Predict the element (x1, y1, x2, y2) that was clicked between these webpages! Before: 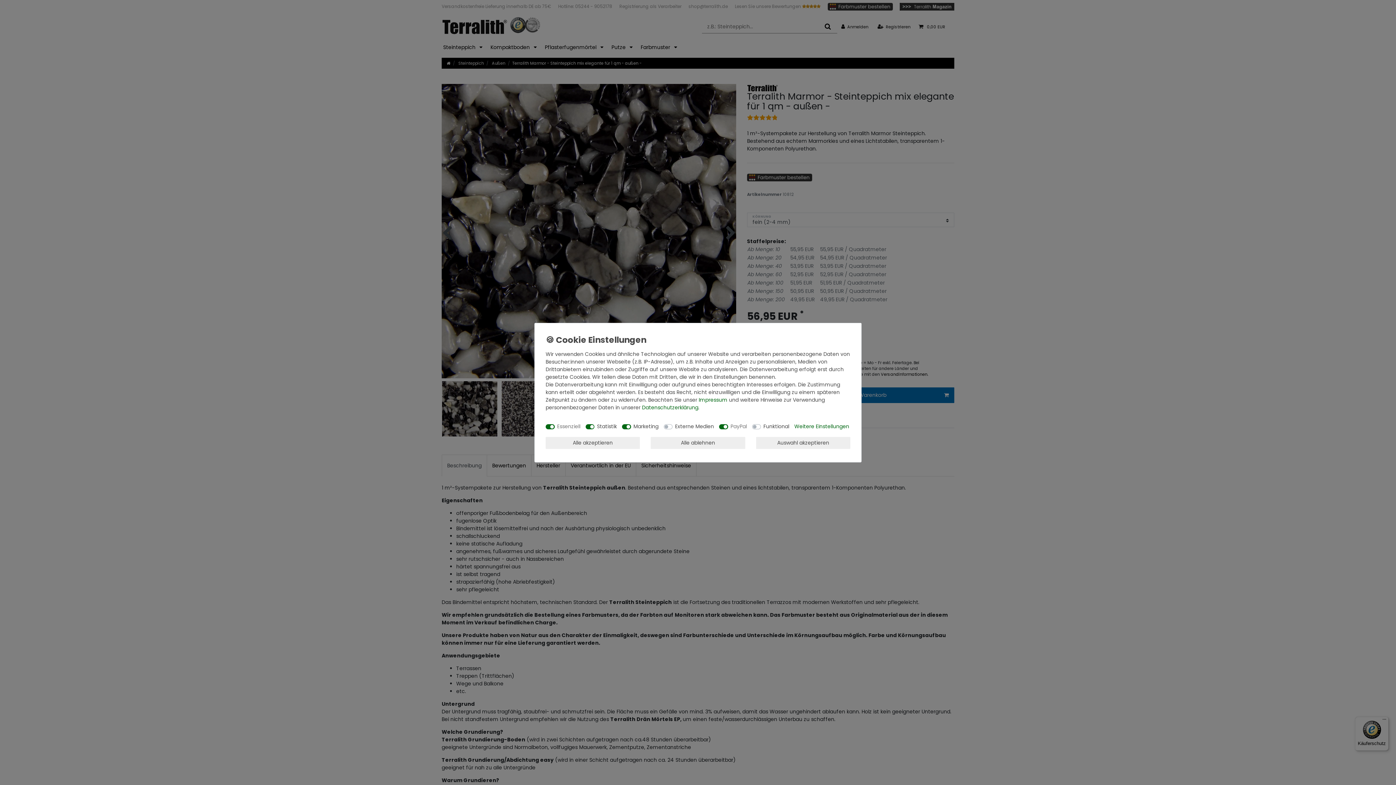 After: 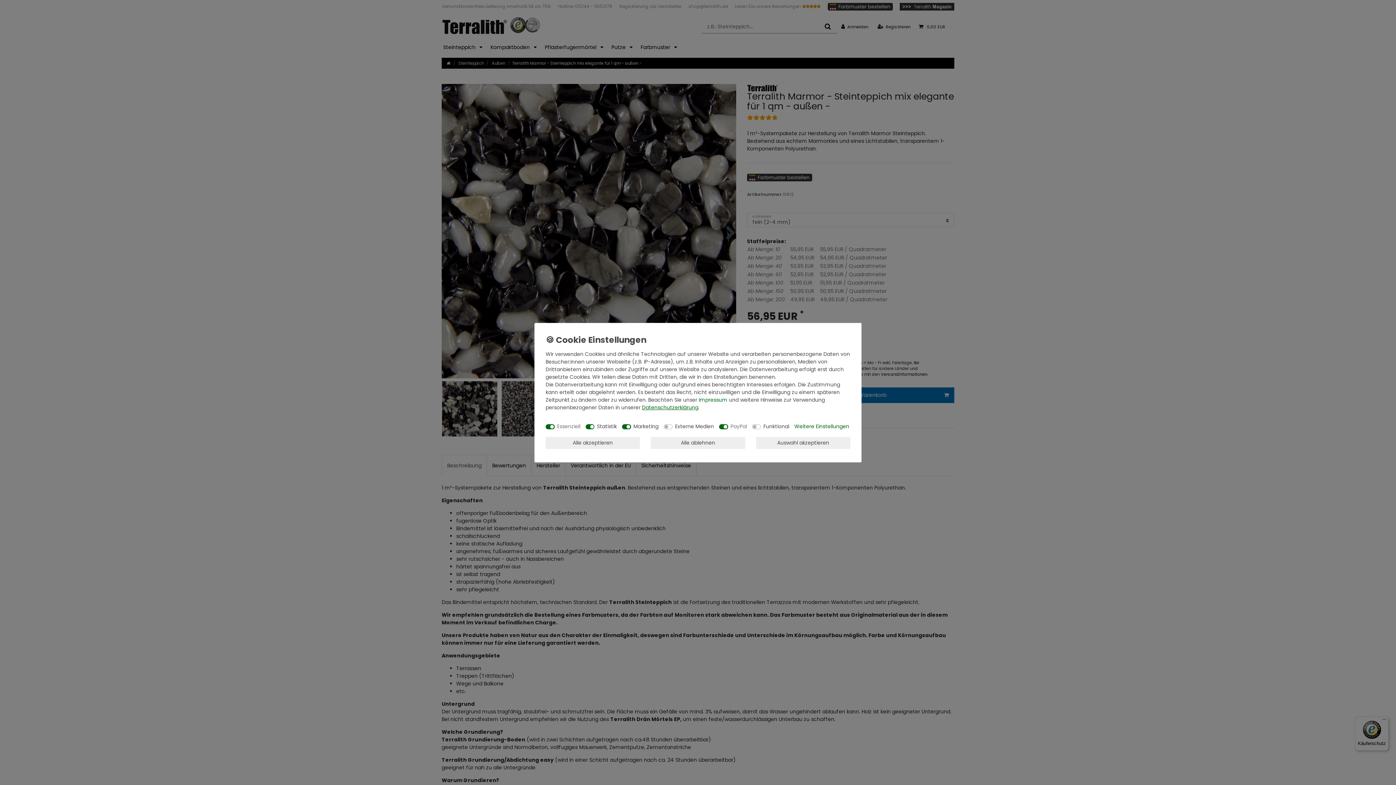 Action: bbox: (642, 403, 698, 411) label: Daten­schutz­erklärung